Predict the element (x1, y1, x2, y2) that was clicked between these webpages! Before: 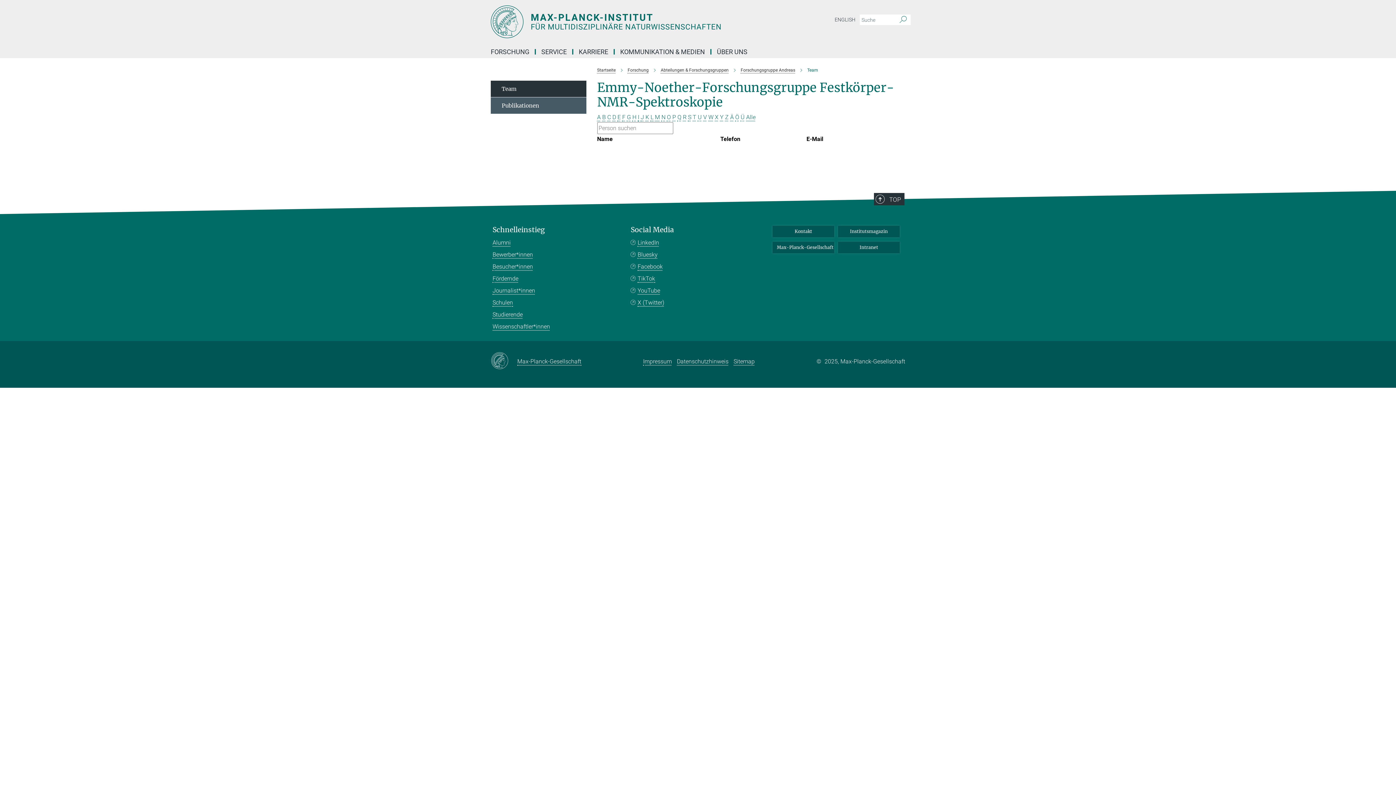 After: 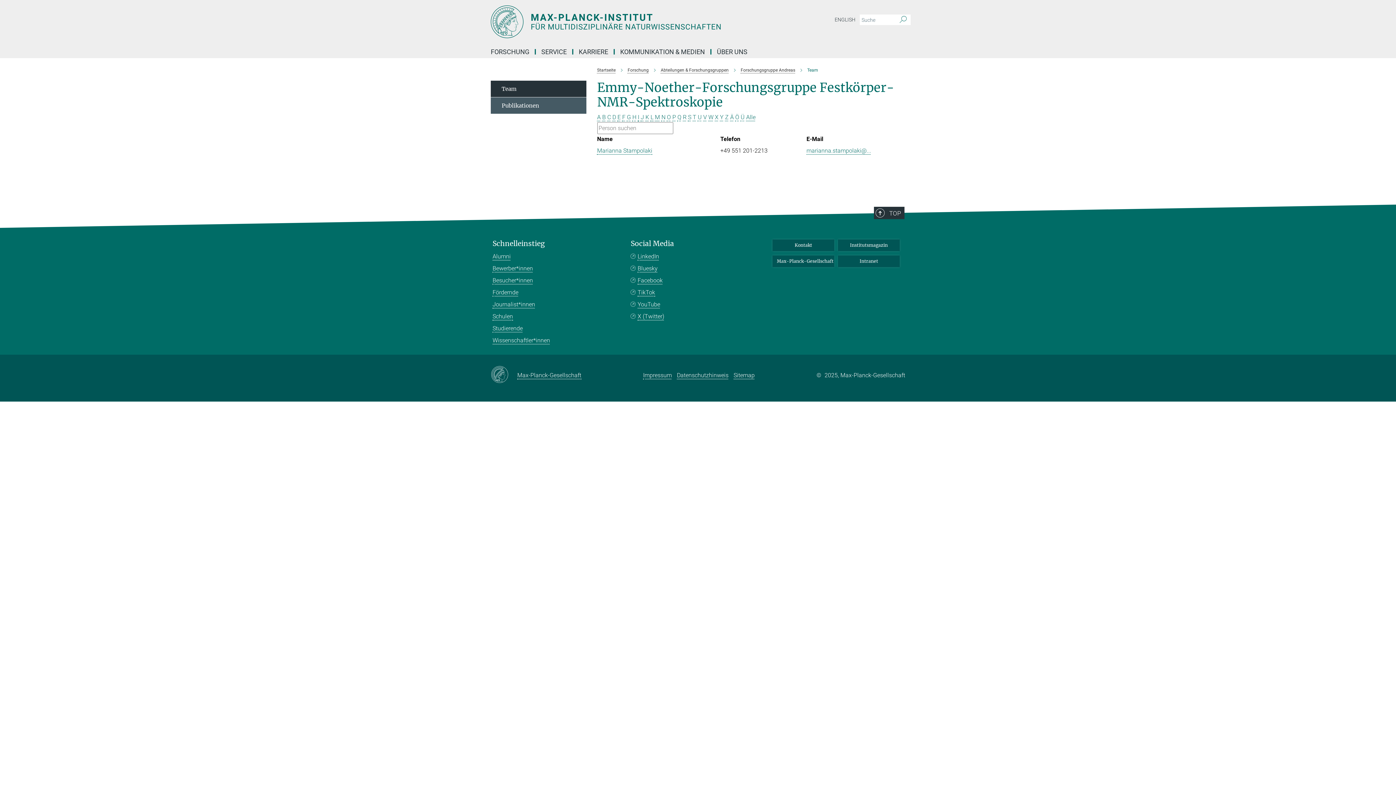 Action: label: S bbox: (688, 113, 691, 120)